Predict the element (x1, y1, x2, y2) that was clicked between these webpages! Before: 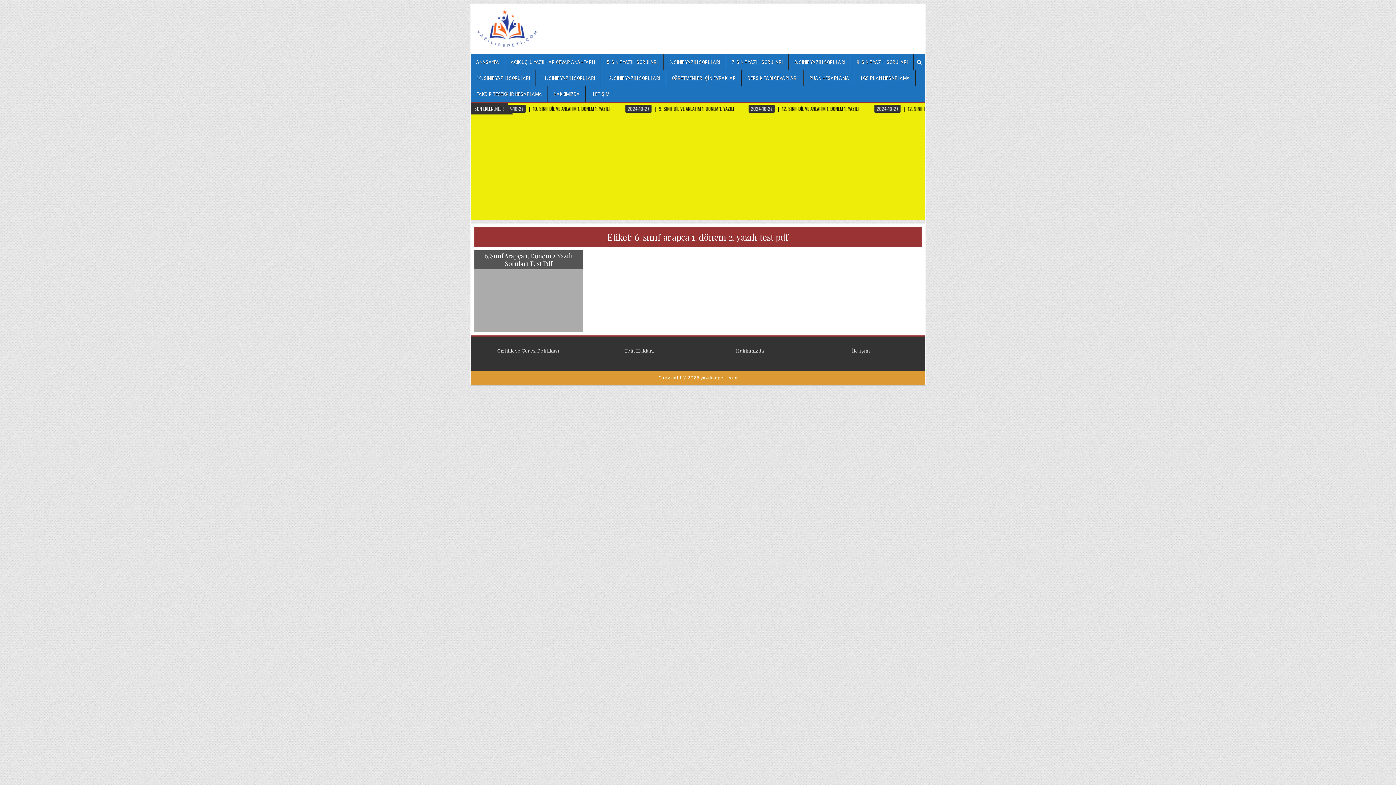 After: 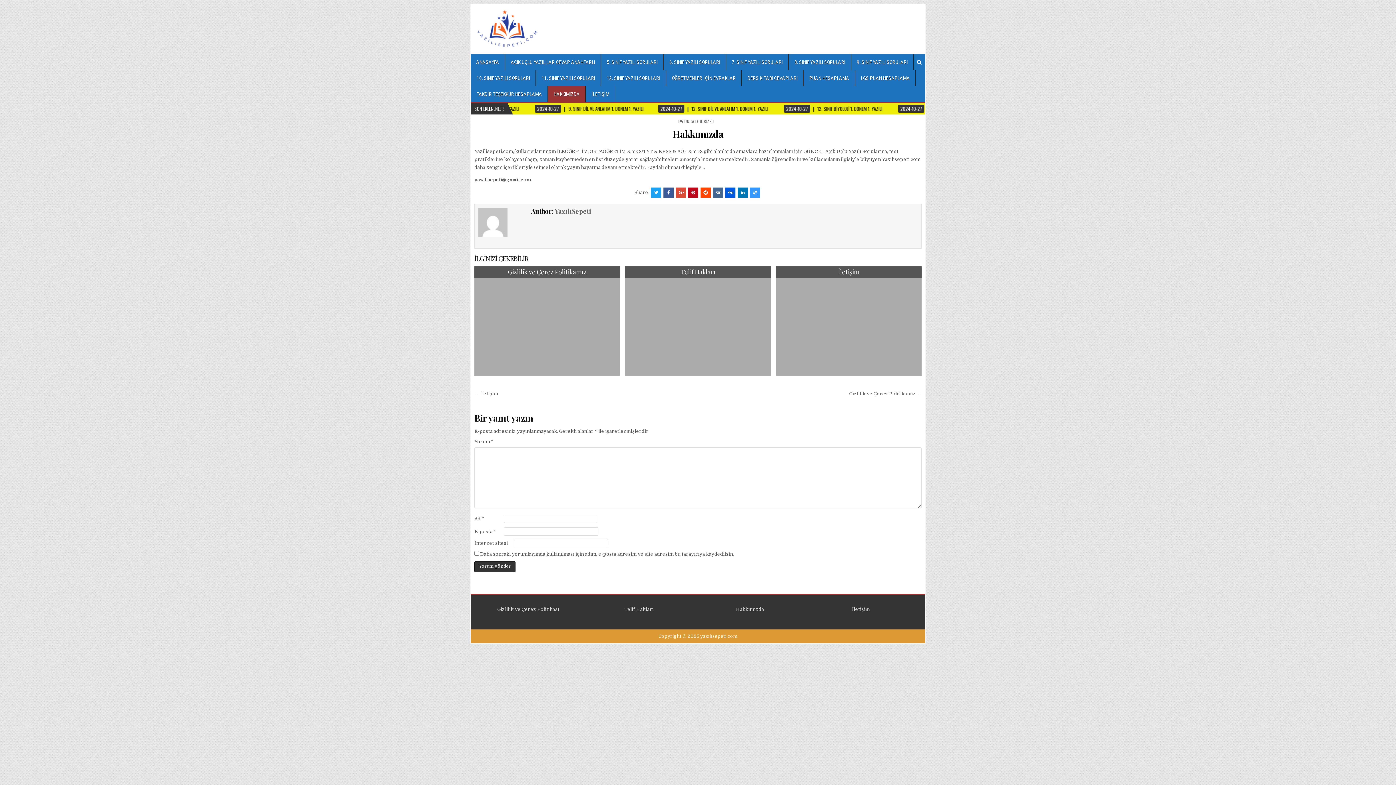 Action: label: Hakkımızda bbox: (736, 348, 764, 353)